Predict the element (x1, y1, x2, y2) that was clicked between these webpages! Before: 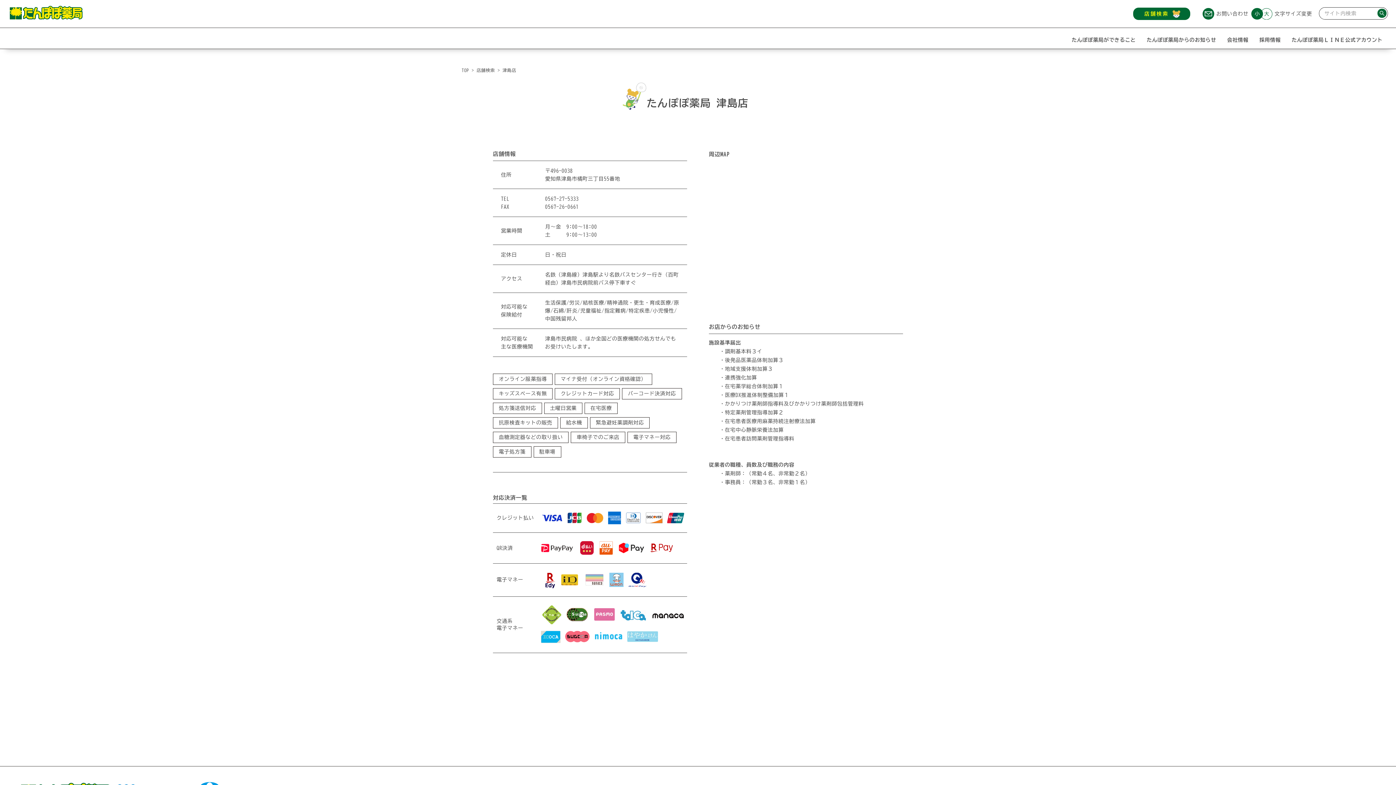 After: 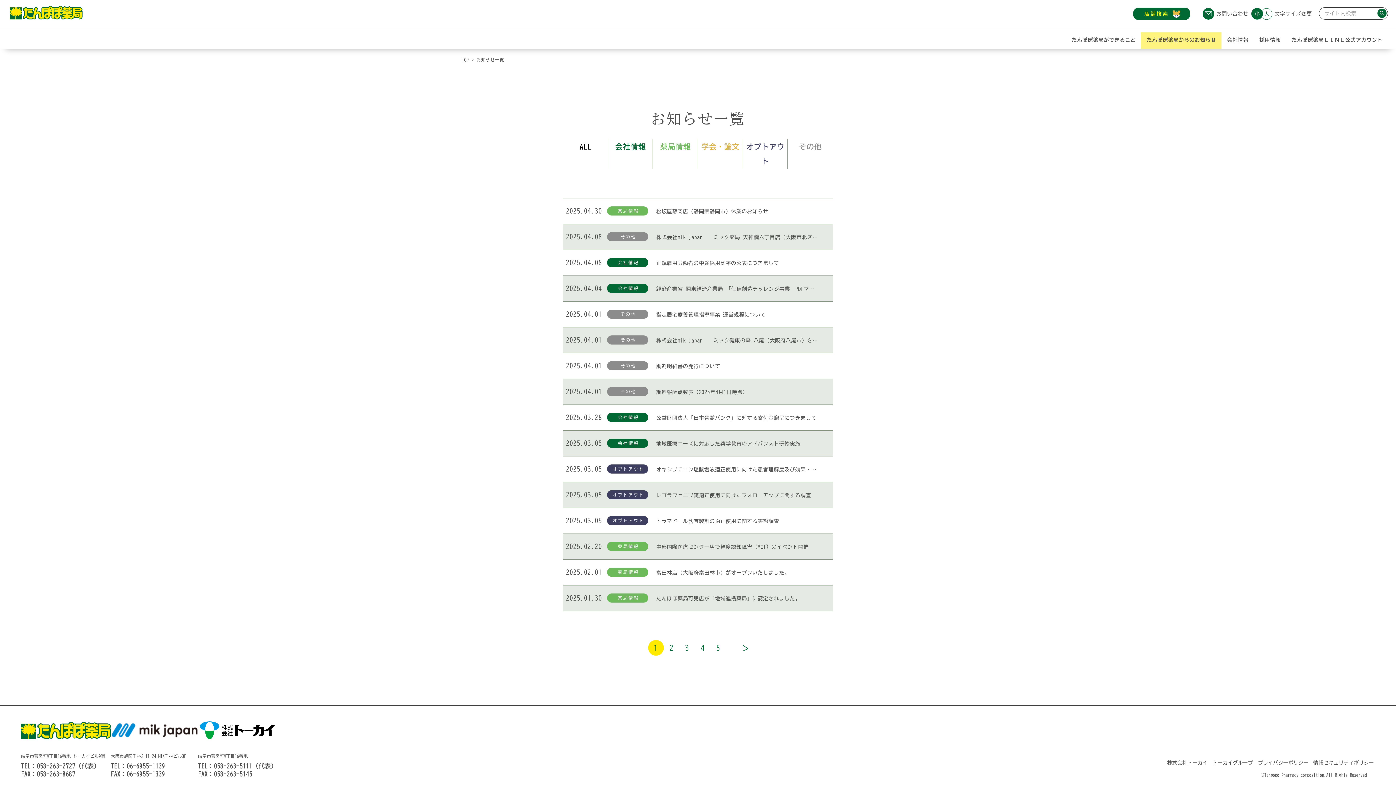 Action: label: たんぽぽ薬局からのお知らせ bbox: (1141, 32, 1221, 48)